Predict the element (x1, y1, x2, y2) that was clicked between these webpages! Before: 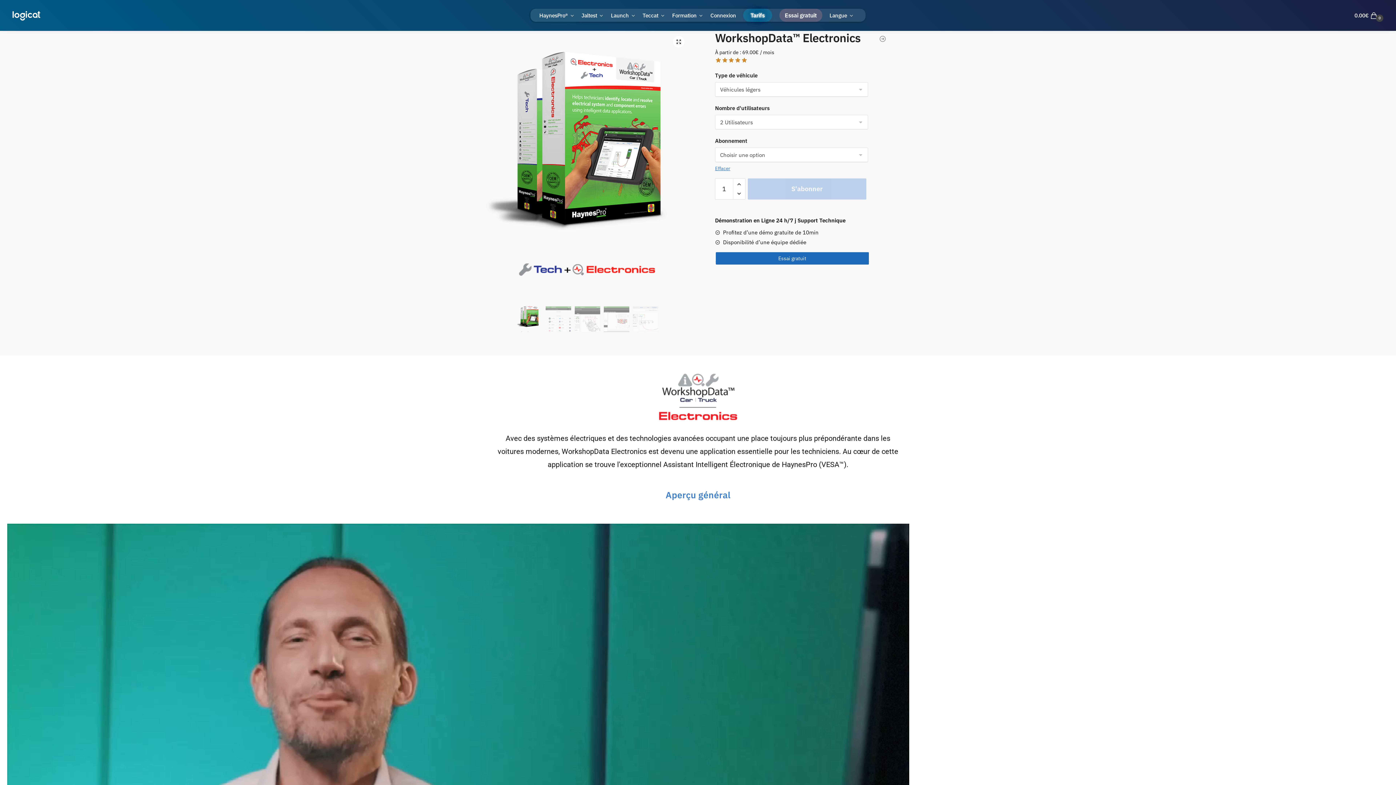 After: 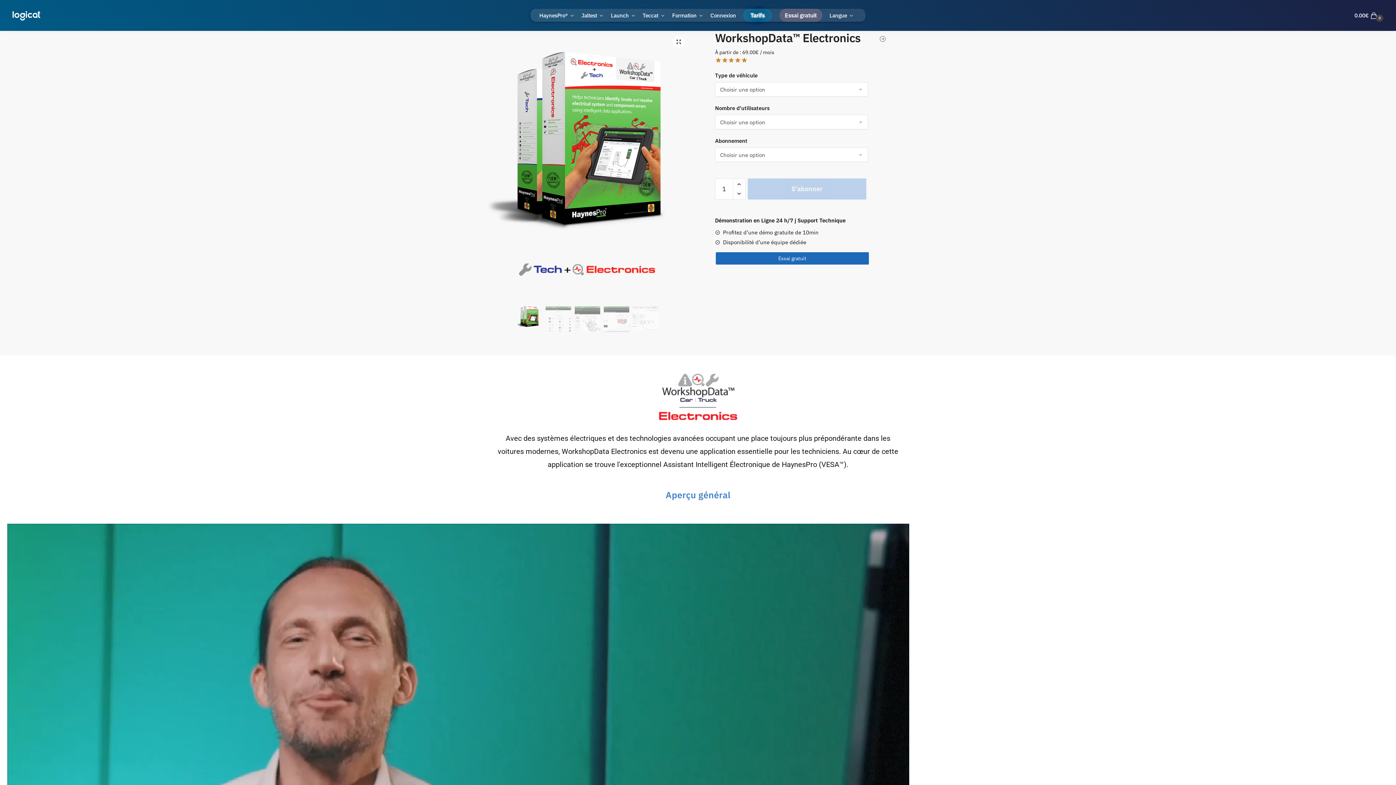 Action: bbox: (715, 165, 730, 171) label: Effacer